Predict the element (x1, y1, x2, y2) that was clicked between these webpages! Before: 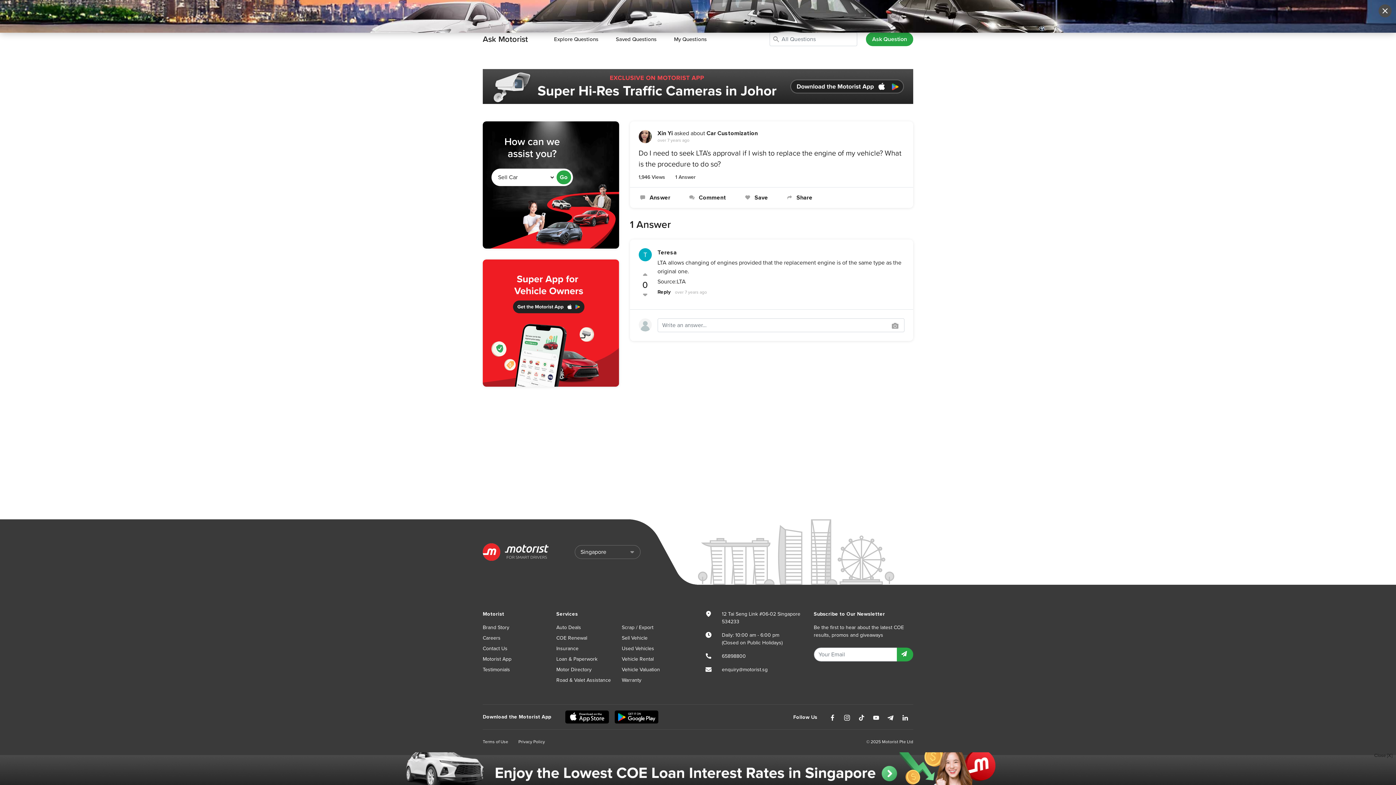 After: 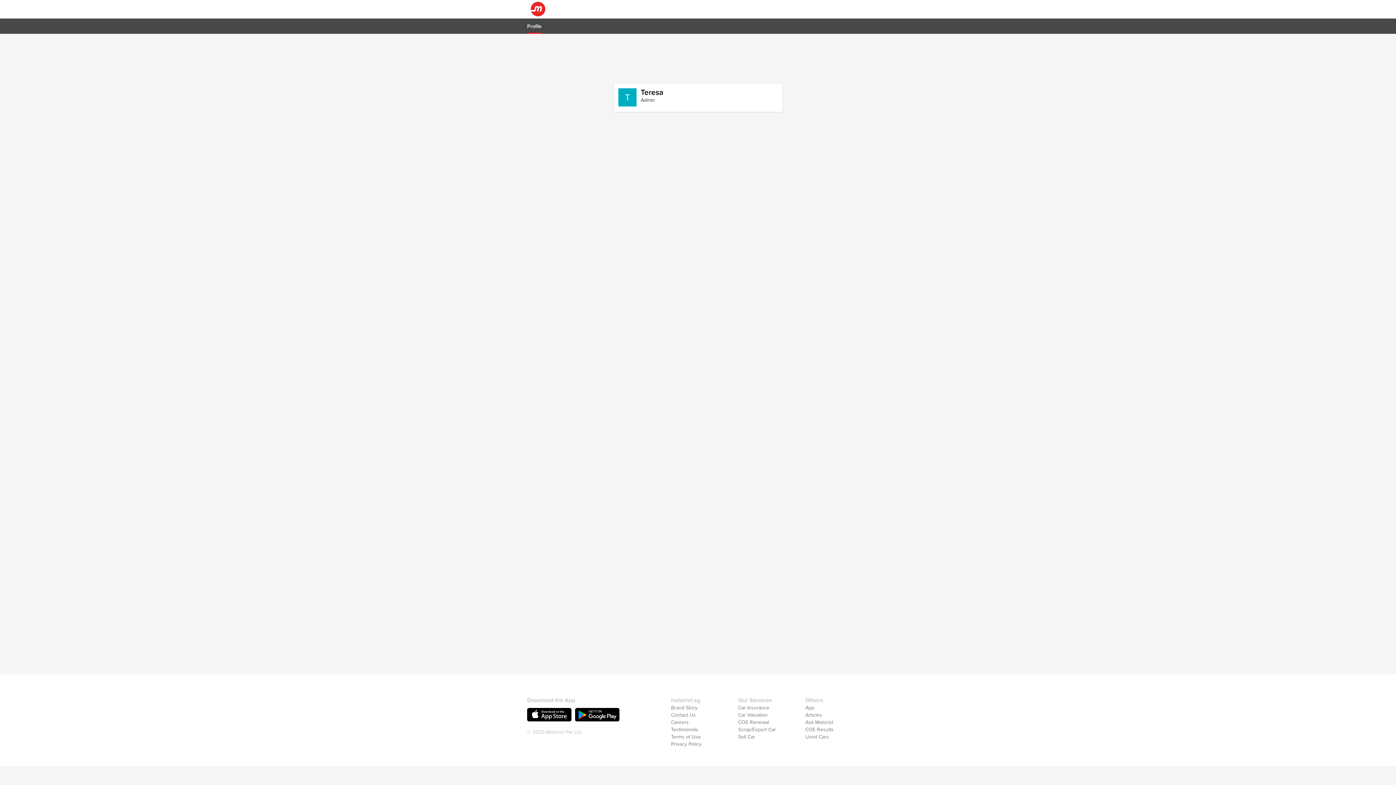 Action: bbox: (638, 250, 651, 258)